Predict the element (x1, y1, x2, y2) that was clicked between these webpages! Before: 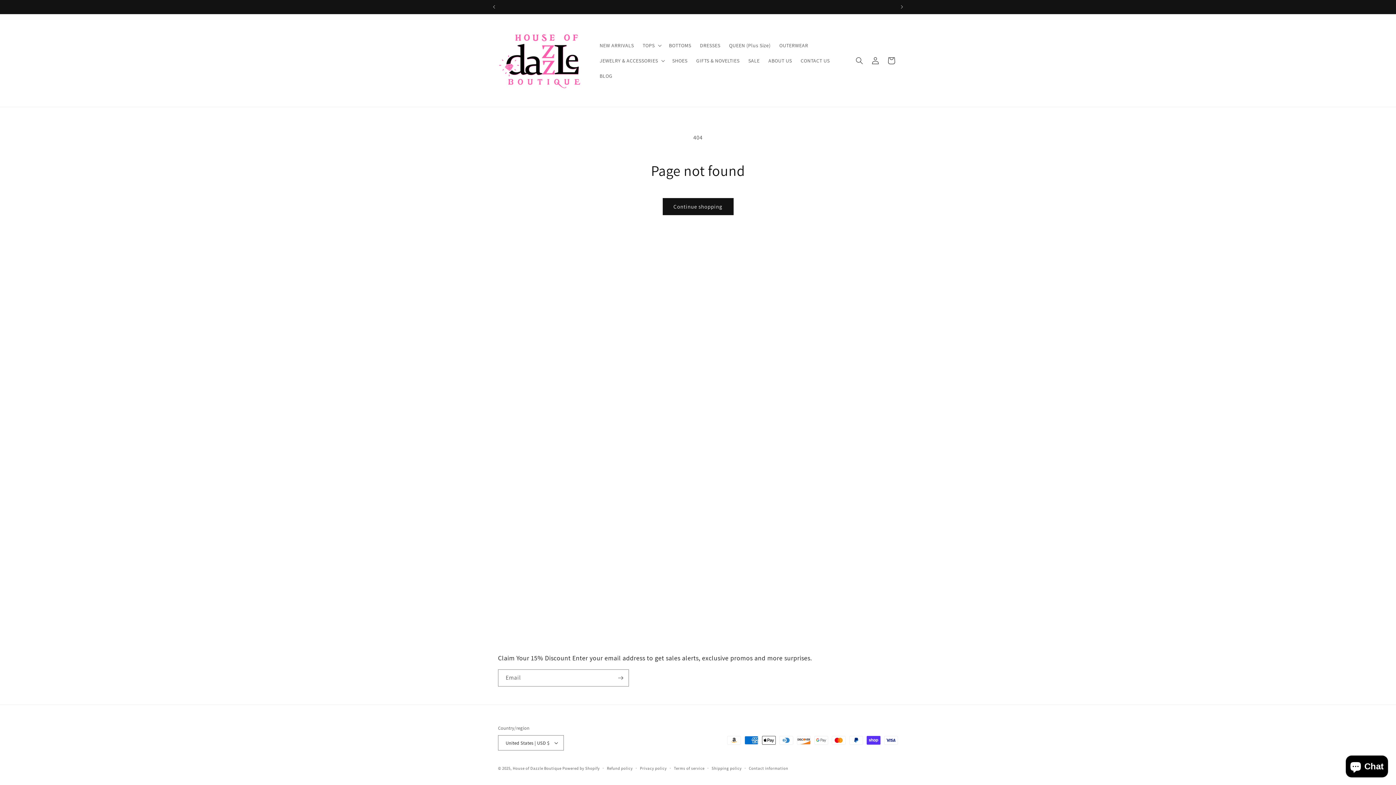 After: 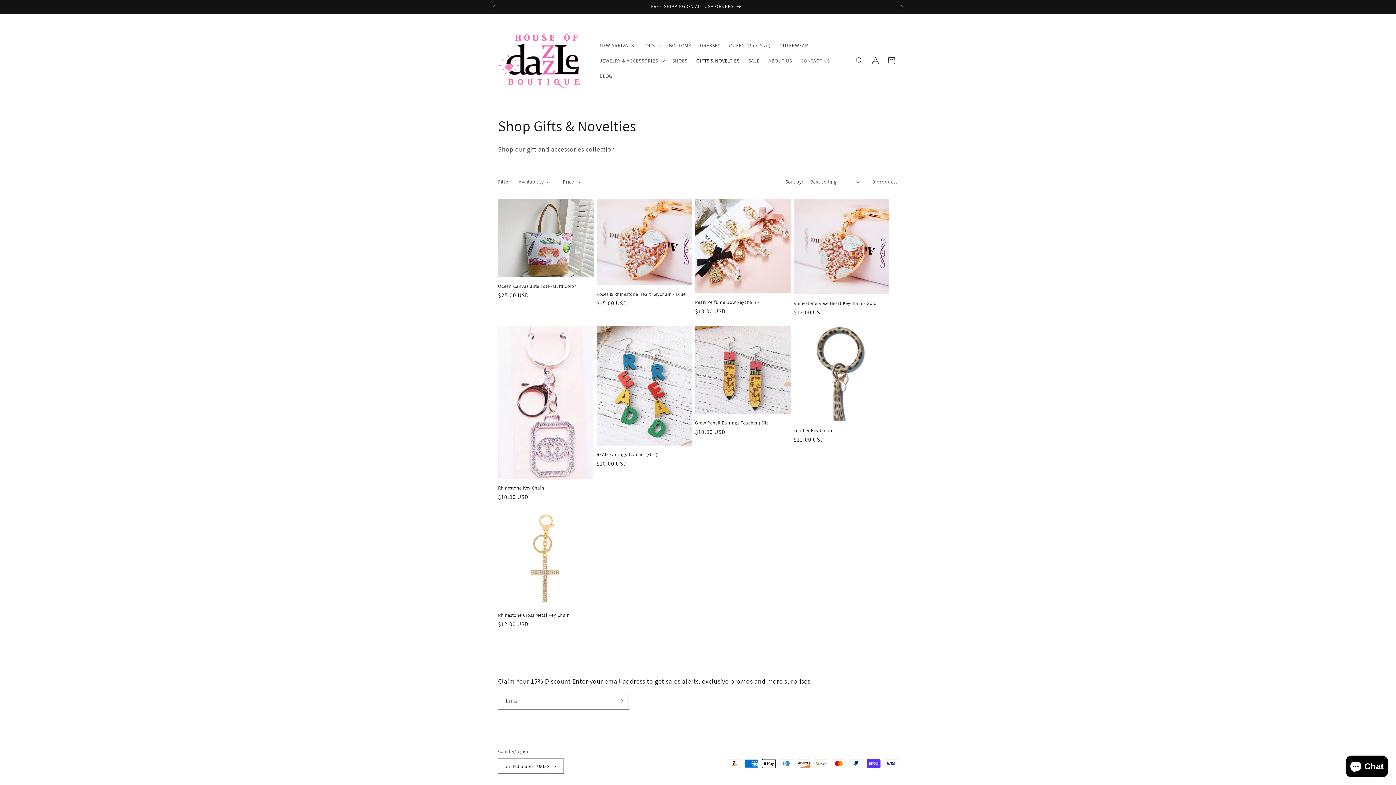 Action: label: GIFTS & NOVELTIES bbox: (692, 52, 744, 68)